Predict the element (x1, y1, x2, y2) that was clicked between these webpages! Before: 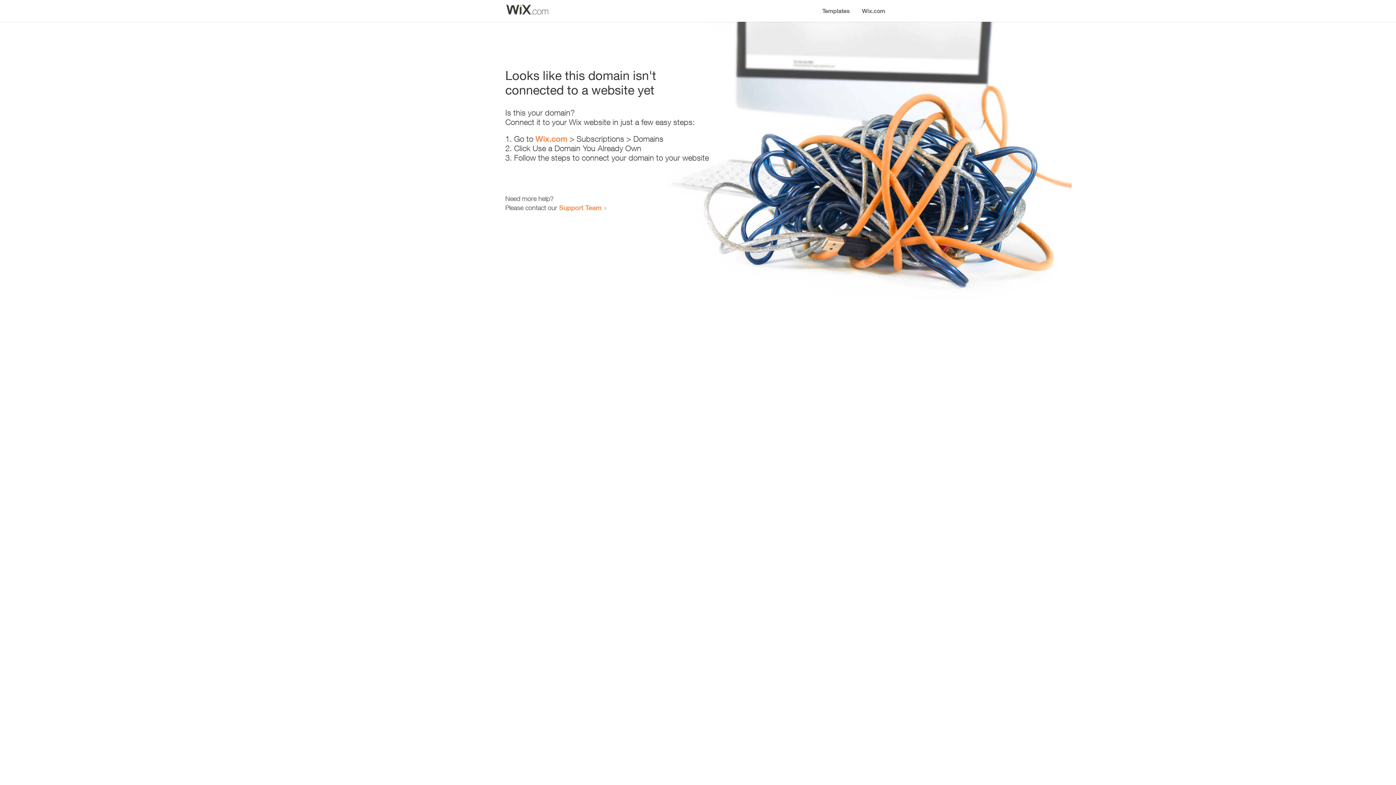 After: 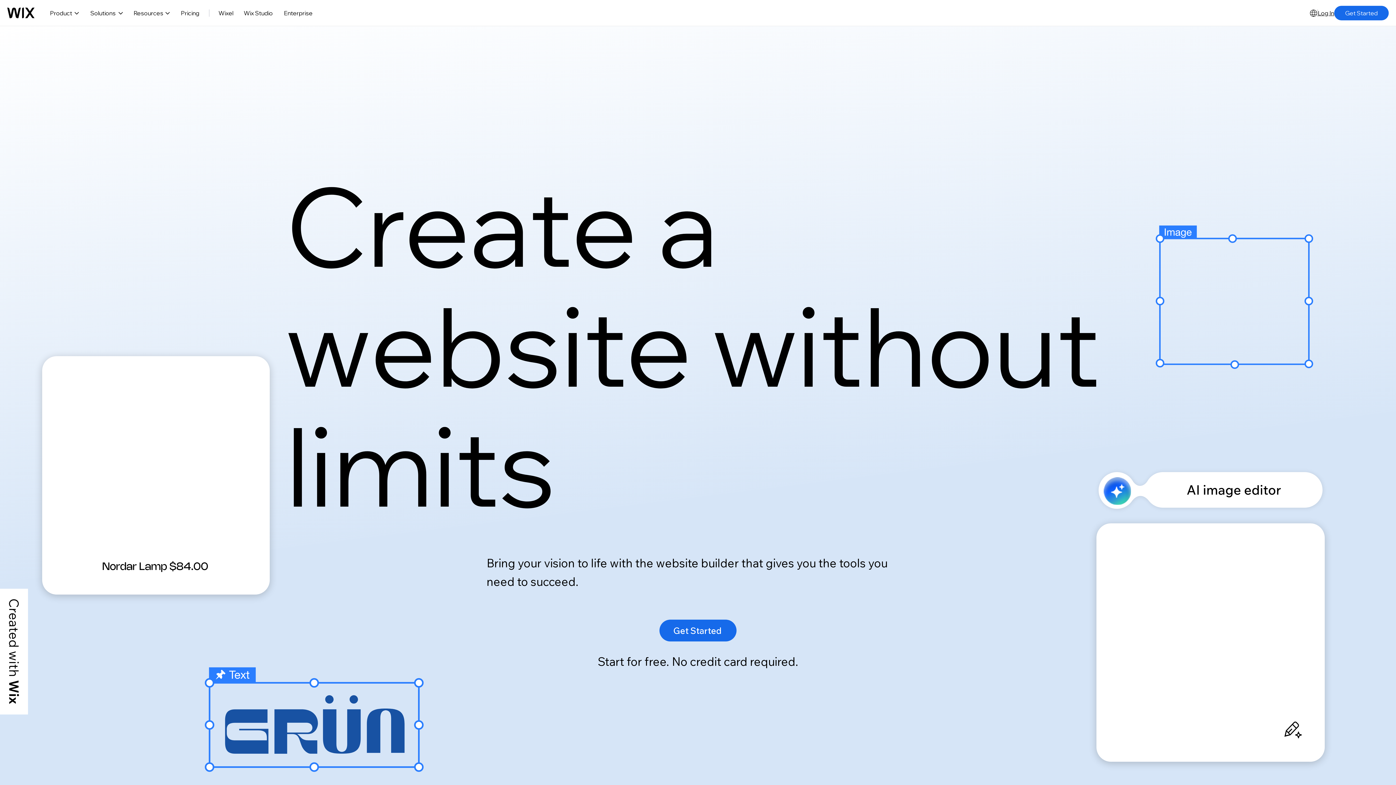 Action: label: Wix.com bbox: (535, 134, 567, 143)